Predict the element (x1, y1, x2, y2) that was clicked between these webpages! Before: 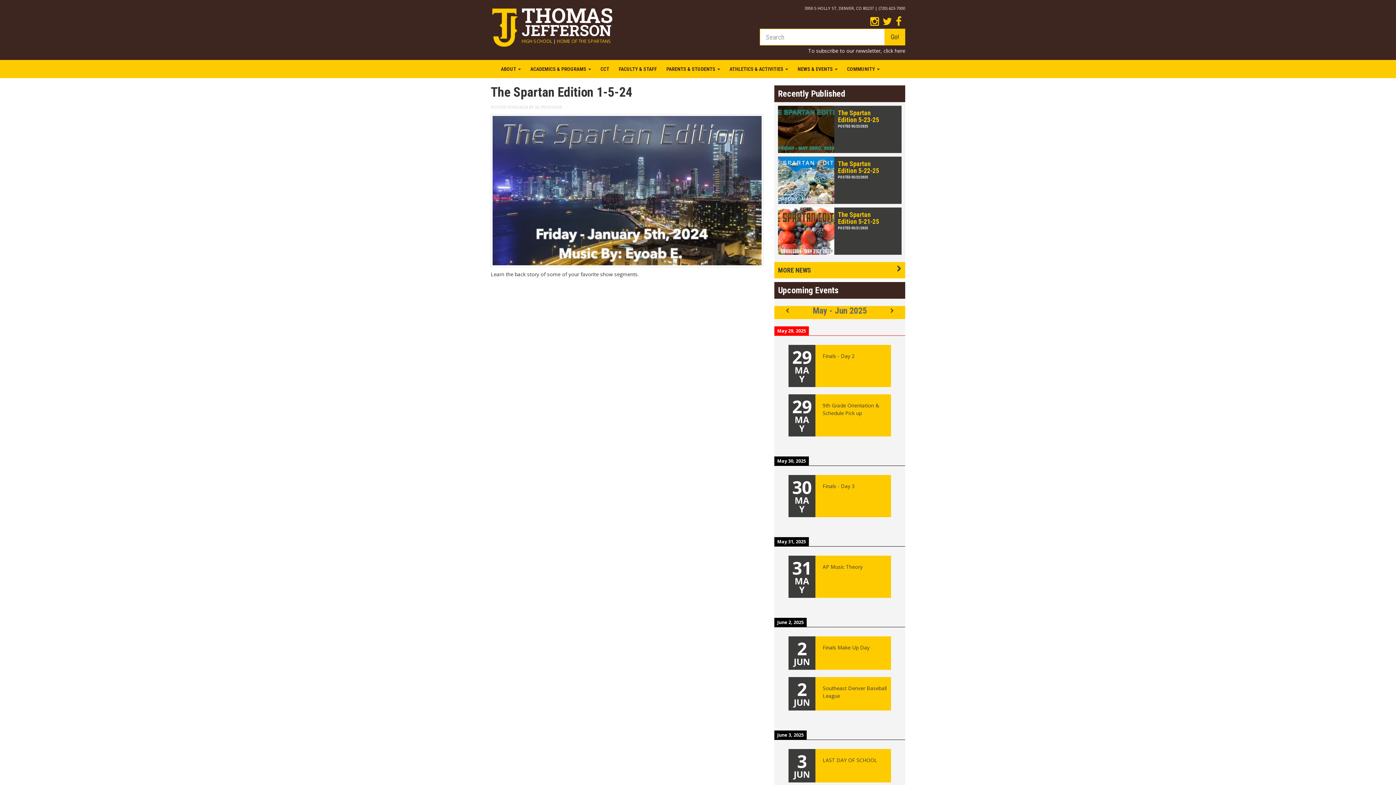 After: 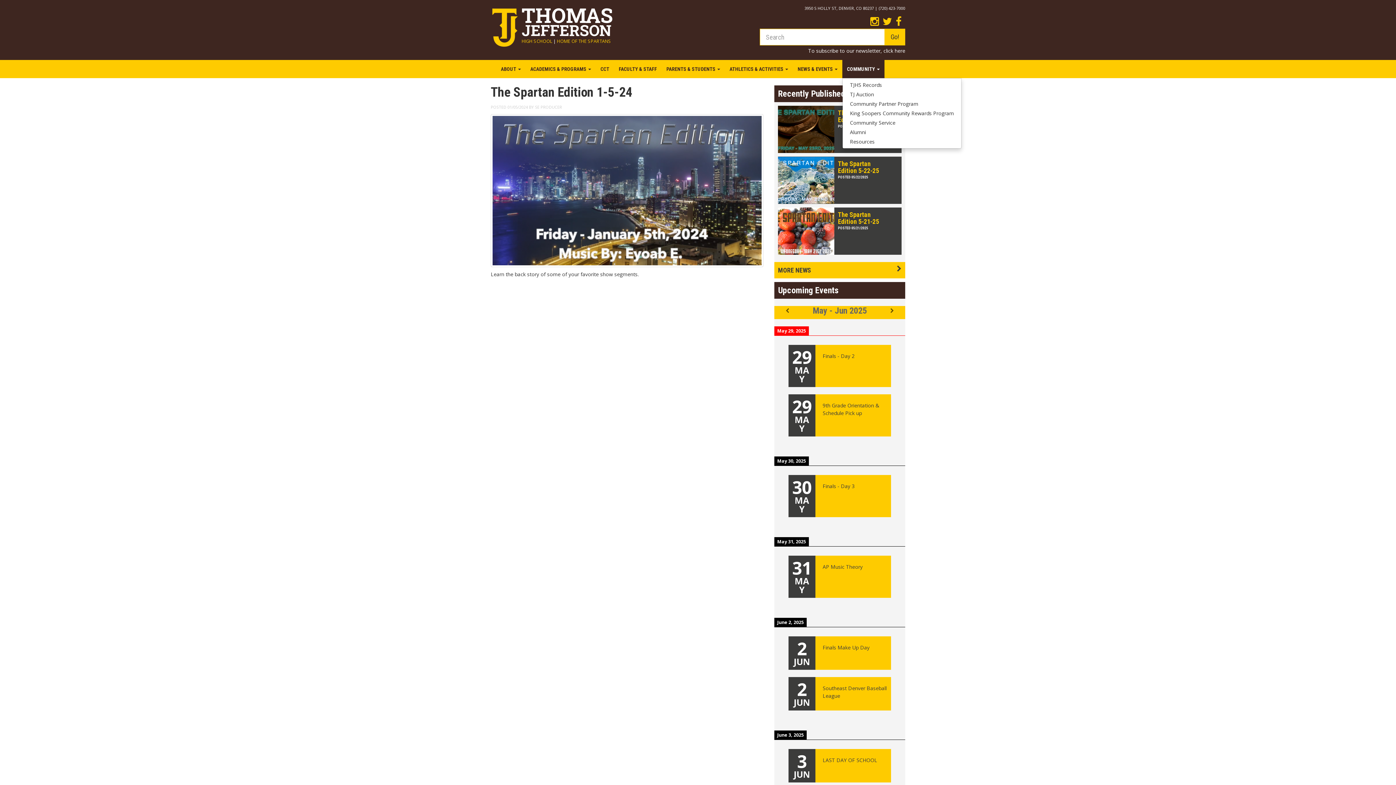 Action: label: COMMUNITY  bbox: (842, 60, 884, 78)